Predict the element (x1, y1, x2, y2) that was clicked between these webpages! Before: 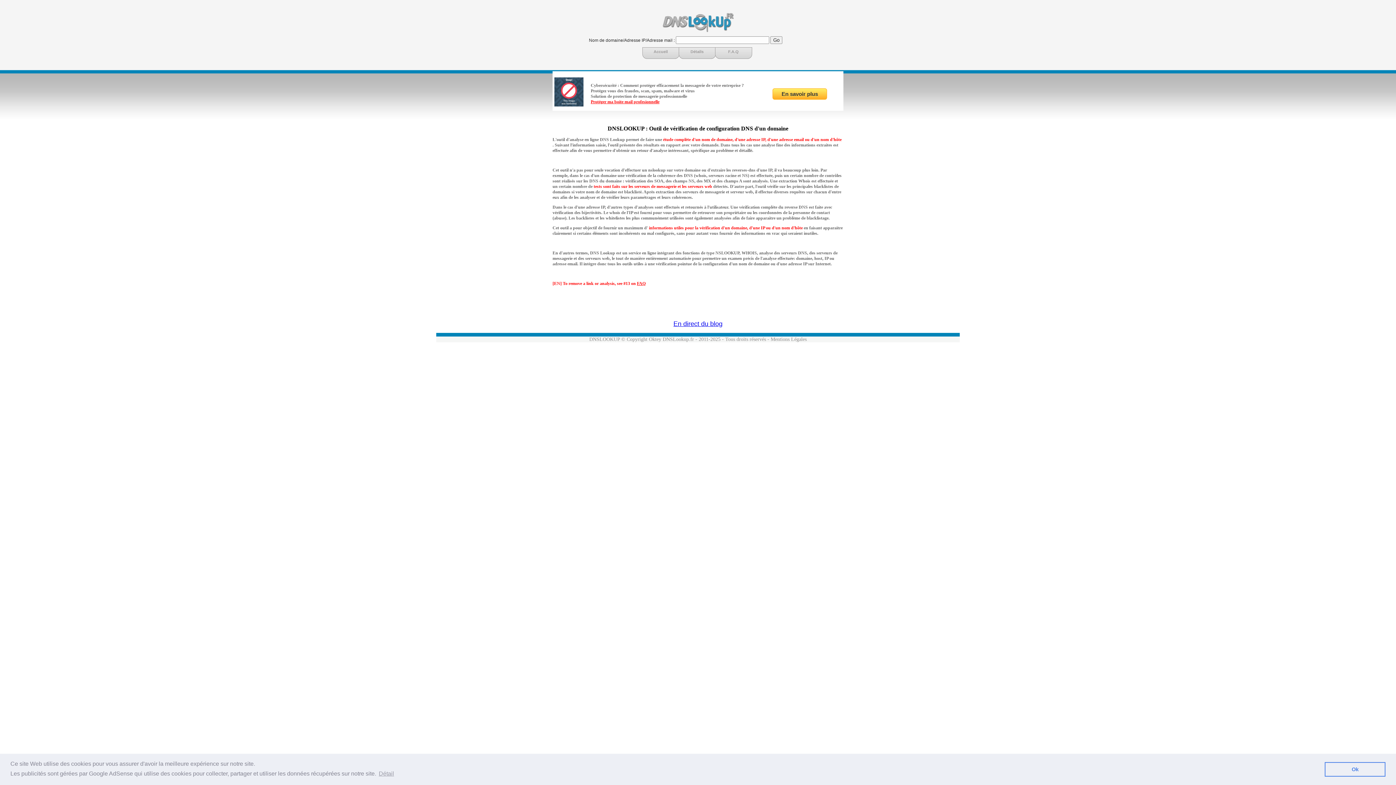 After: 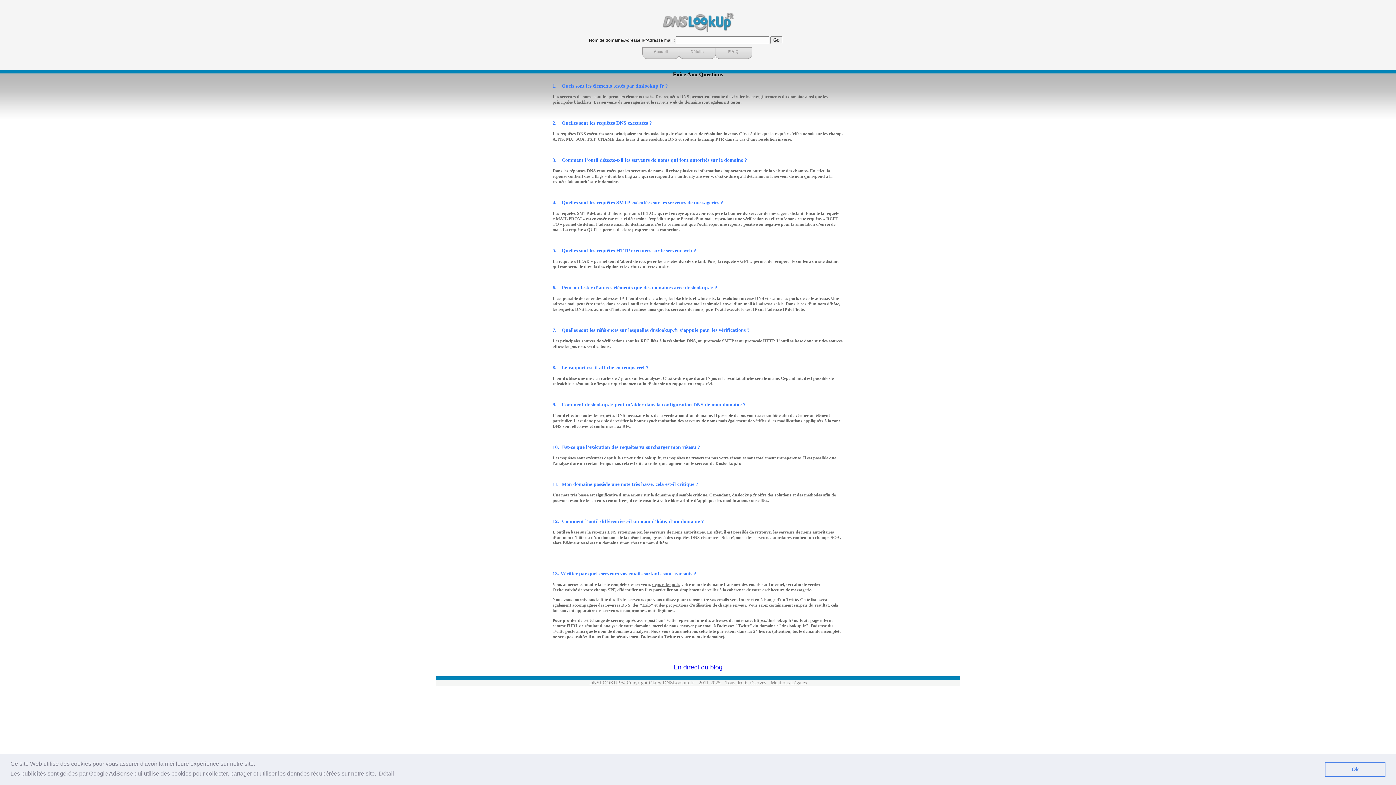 Action: label: F.A.Q bbox: (728, 49, 738, 53)